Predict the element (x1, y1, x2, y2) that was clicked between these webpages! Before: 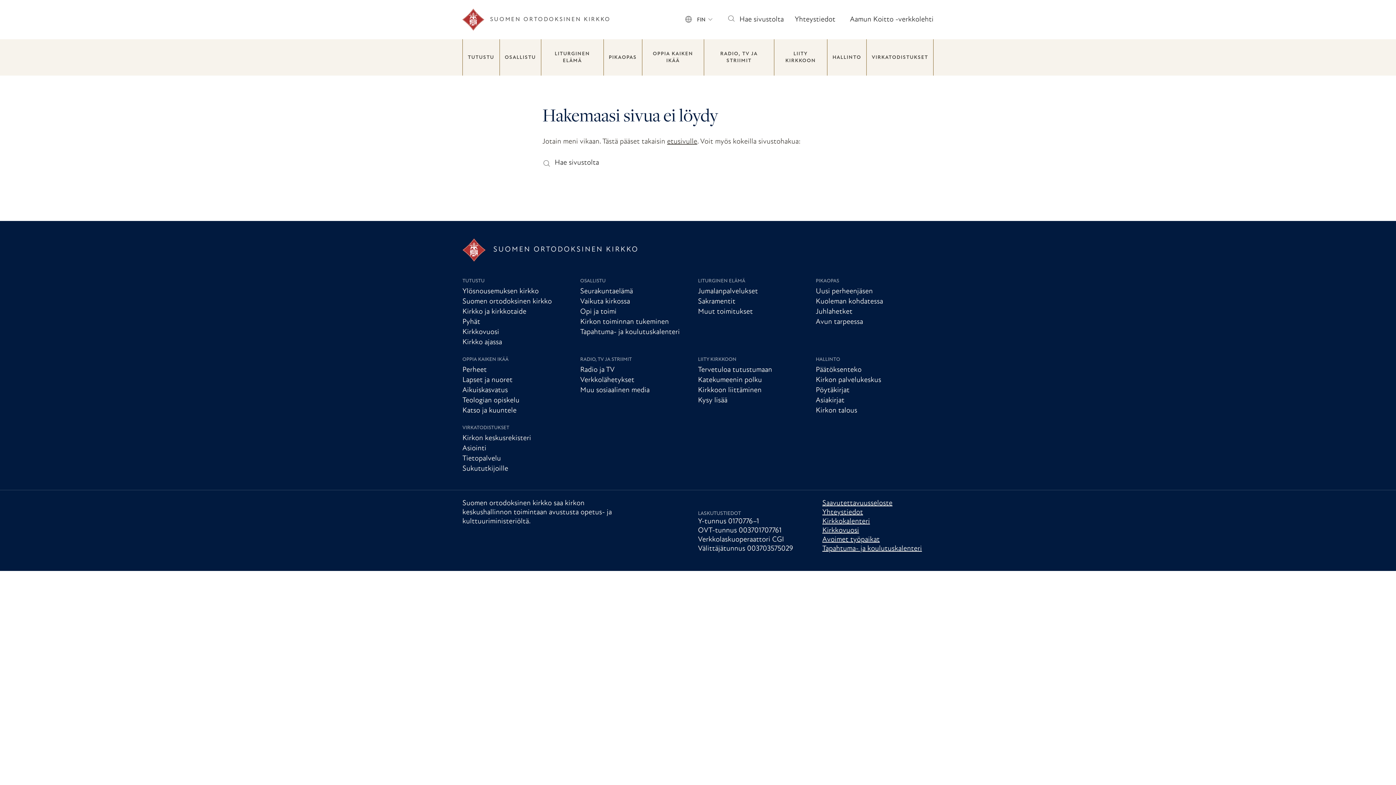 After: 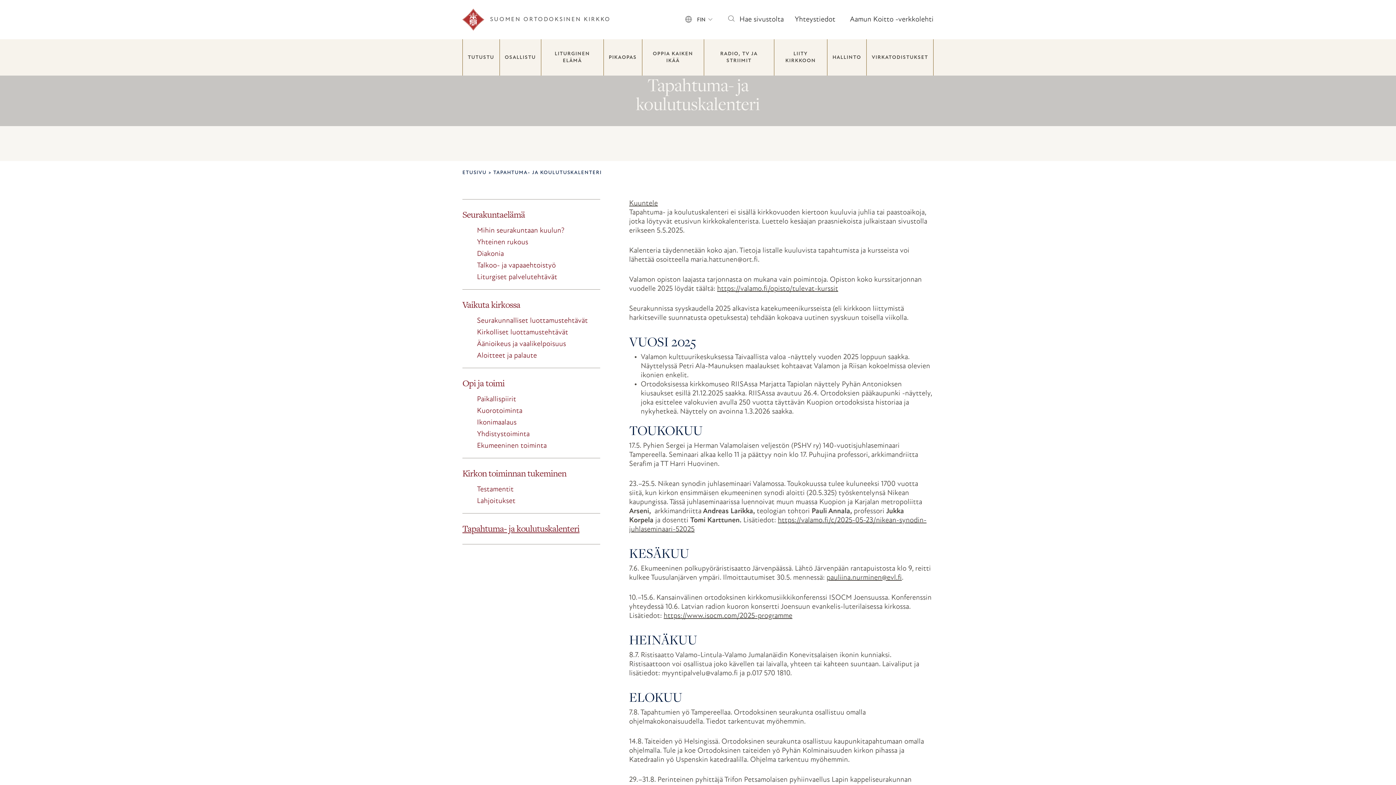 Action: bbox: (822, 545, 922, 552) label: Tapahtuma- ja koulutuskalenteri